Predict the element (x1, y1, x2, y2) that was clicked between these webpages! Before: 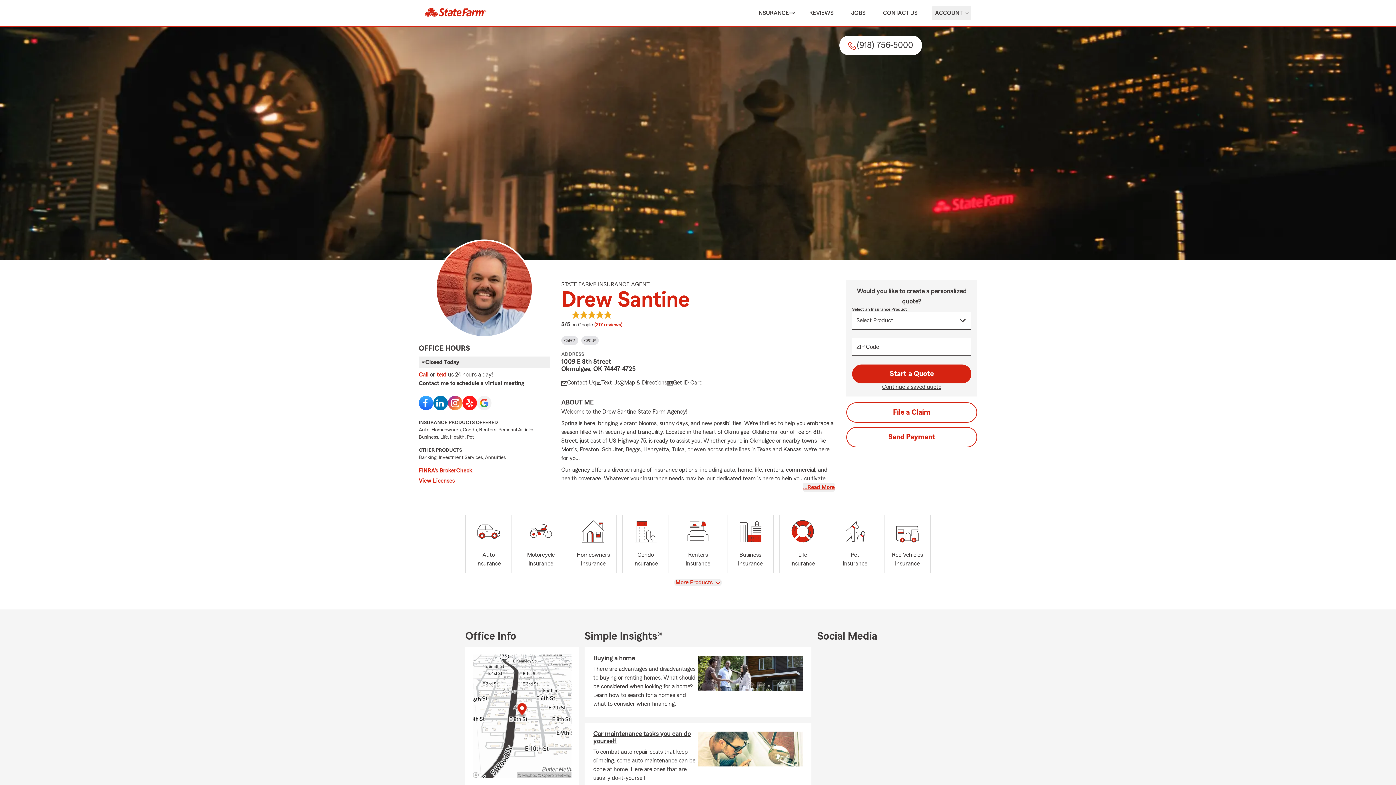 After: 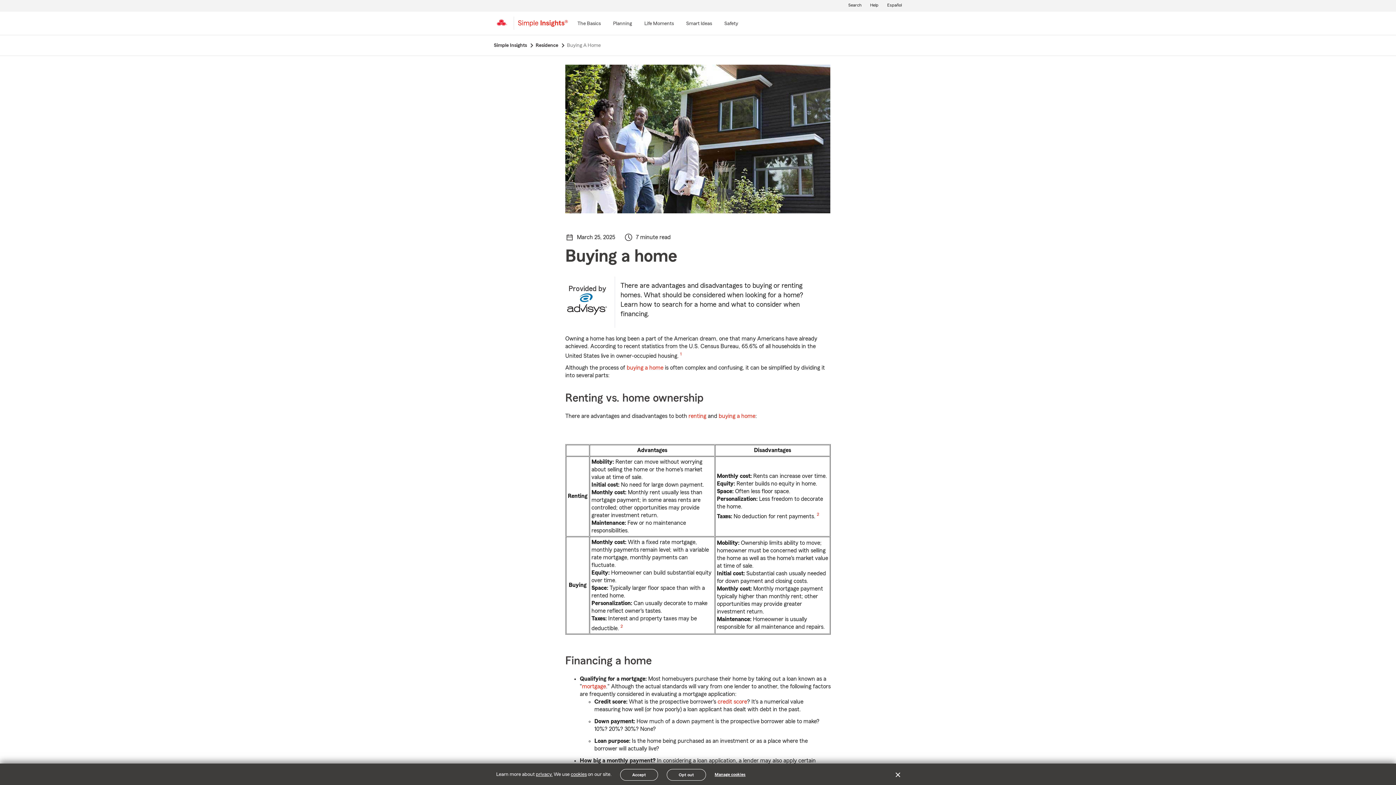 Action: label: Buying a home bbox: (593, 655, 635, 661)